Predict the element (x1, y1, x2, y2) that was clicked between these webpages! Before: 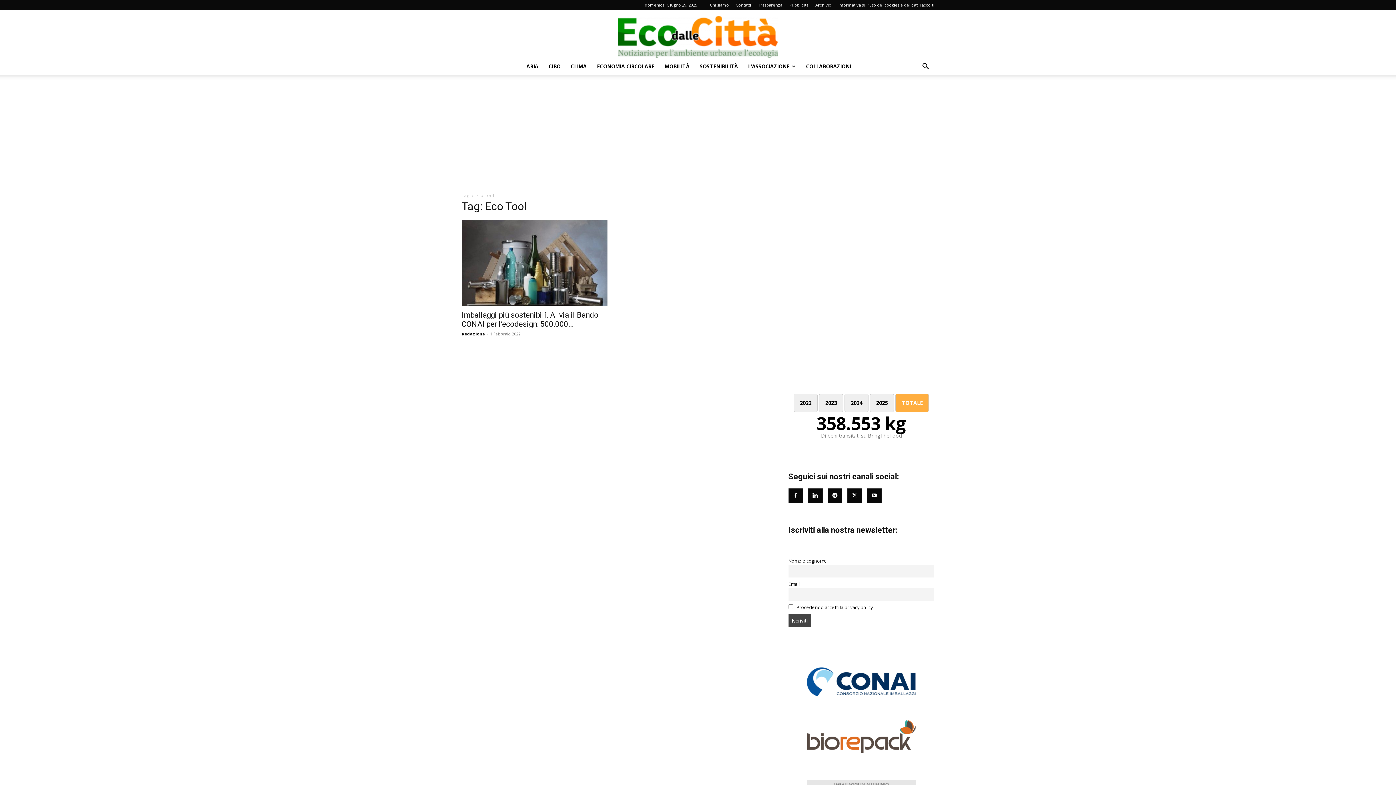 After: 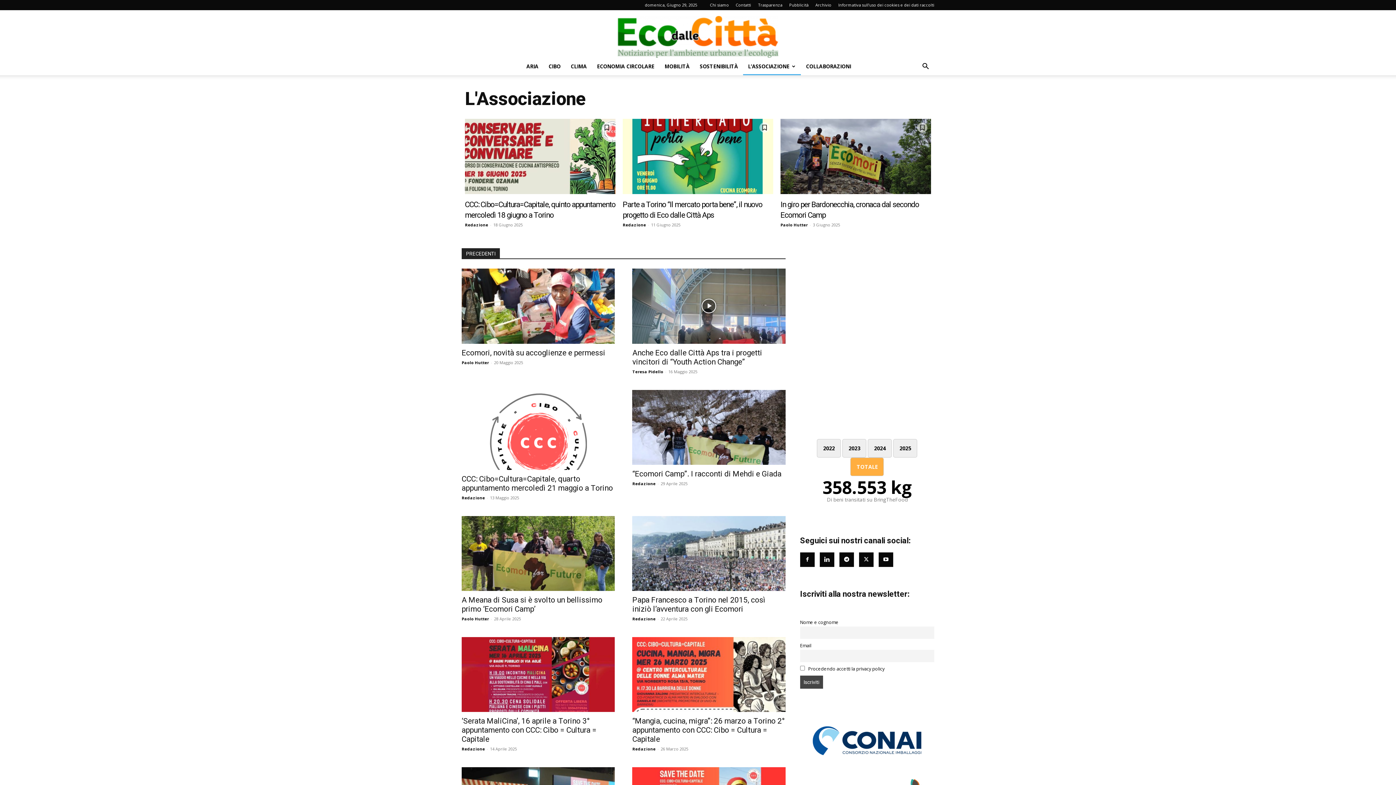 Action: bbox: (743, 57, 800, 75) label: L’ASSOCIAZIONE